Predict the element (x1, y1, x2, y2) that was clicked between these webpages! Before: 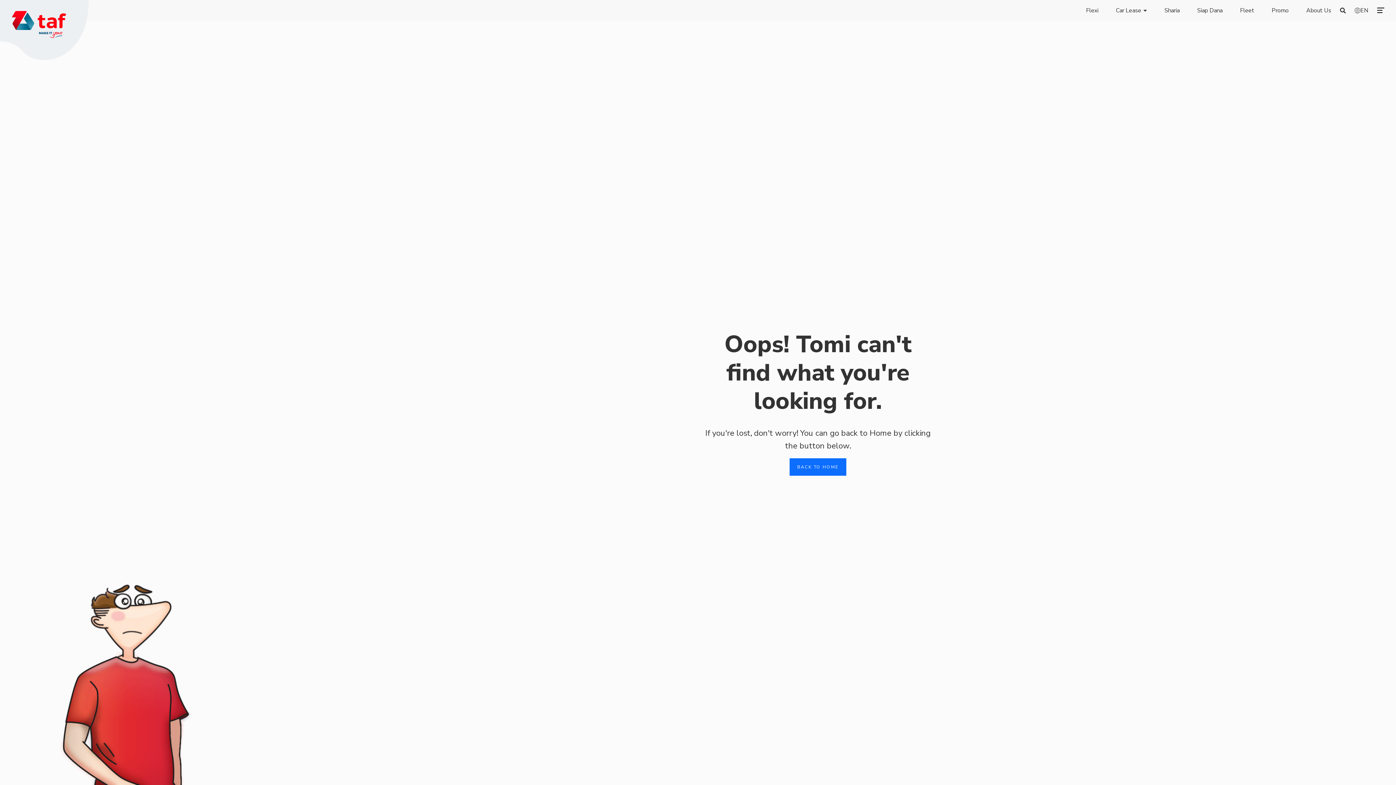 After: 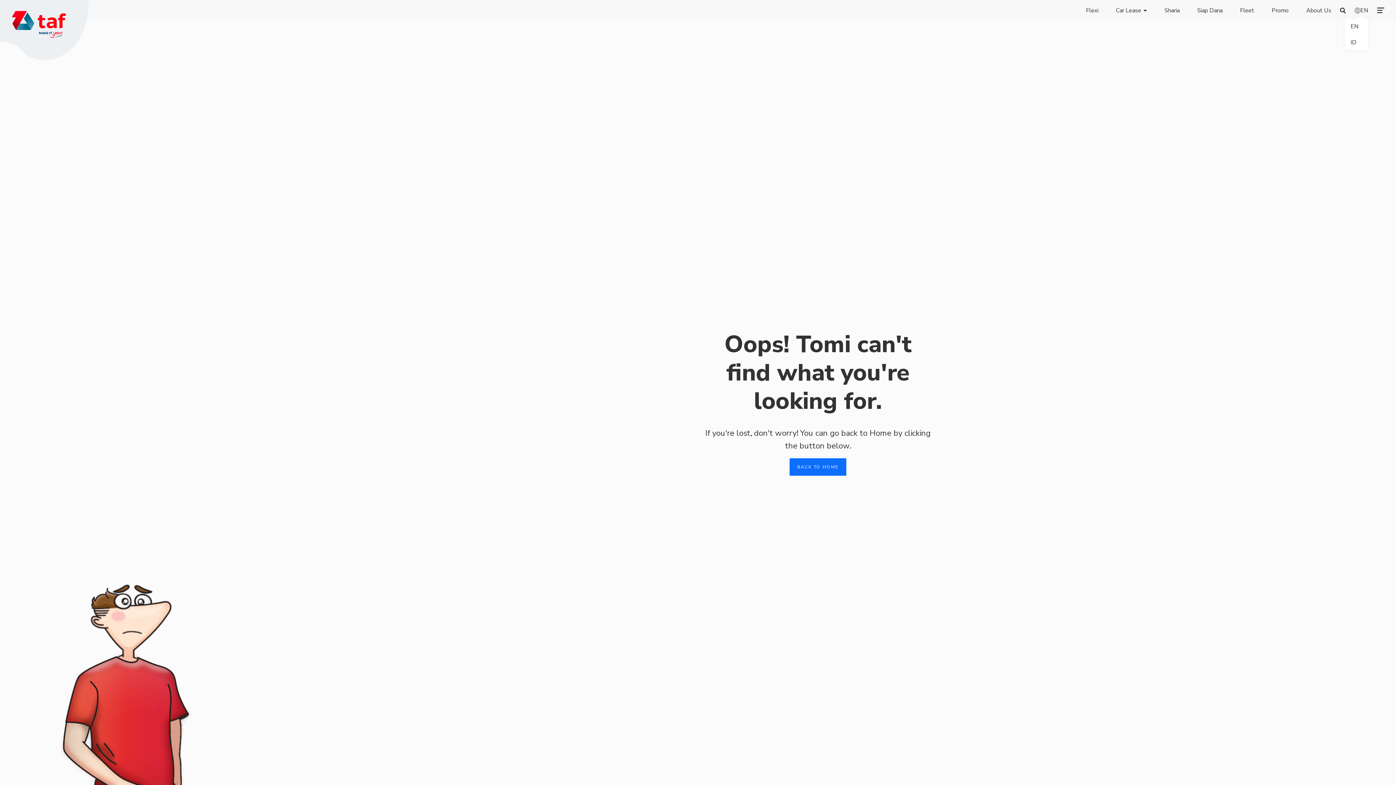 Action: bbox: (1354, 4, 1368, 16) label: EN